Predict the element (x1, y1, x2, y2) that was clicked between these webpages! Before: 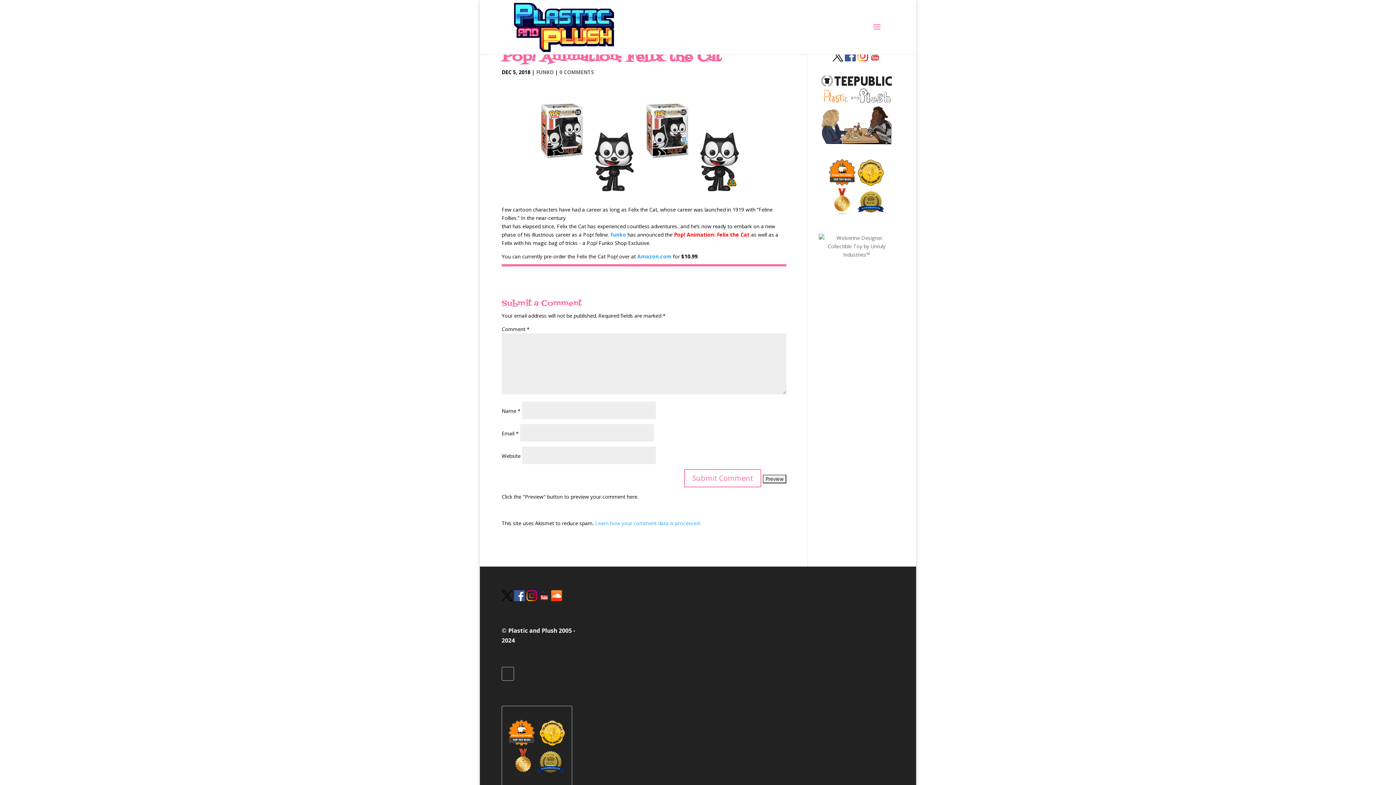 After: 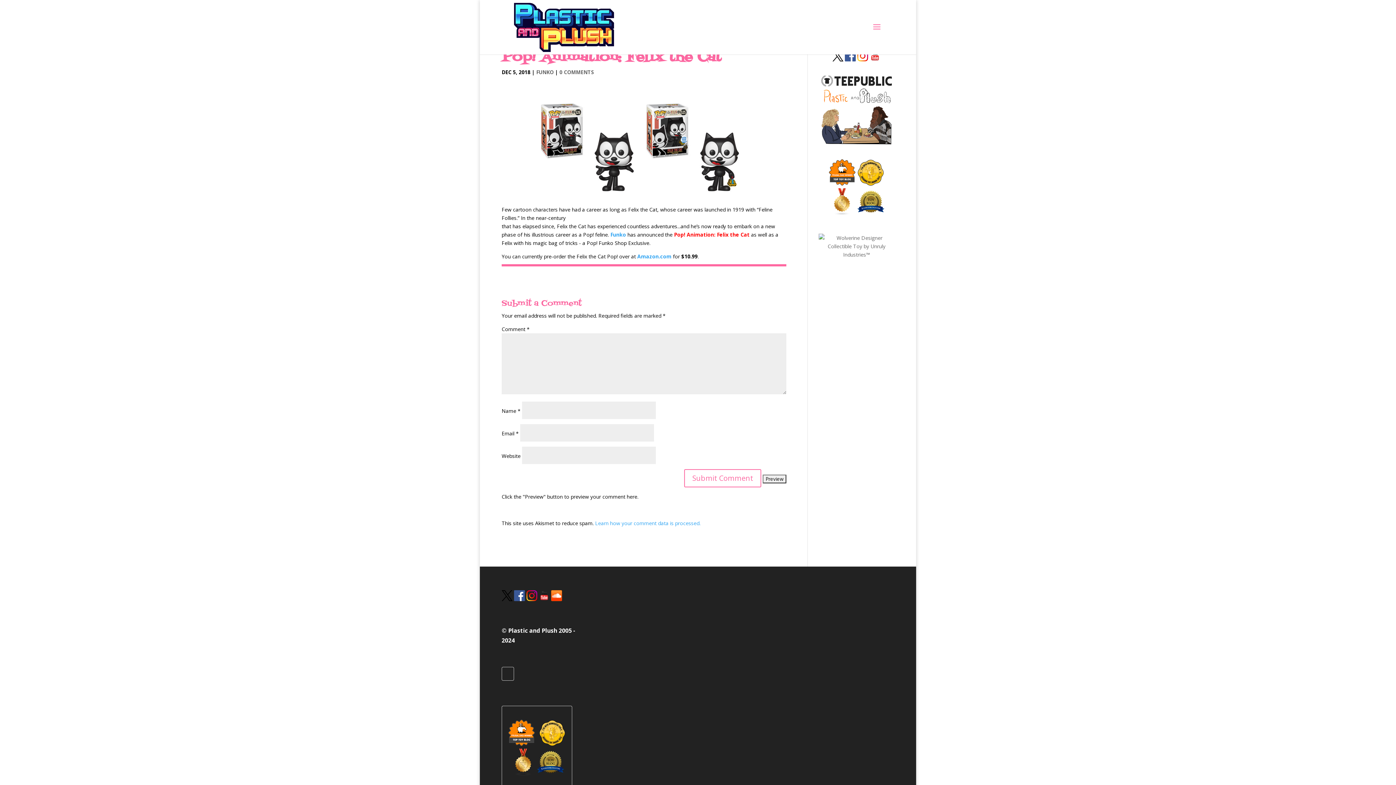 Action: bbox: (857, 180, 884, 187)